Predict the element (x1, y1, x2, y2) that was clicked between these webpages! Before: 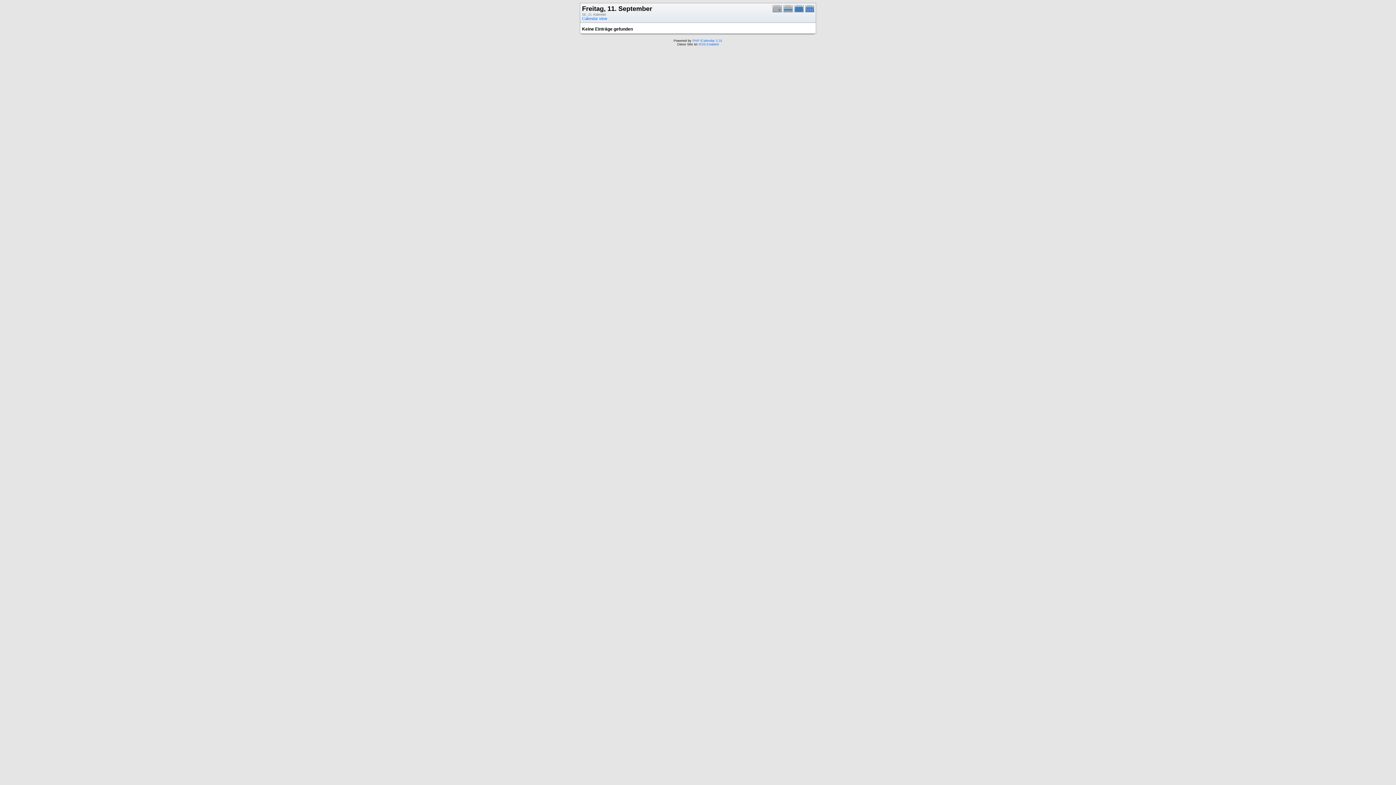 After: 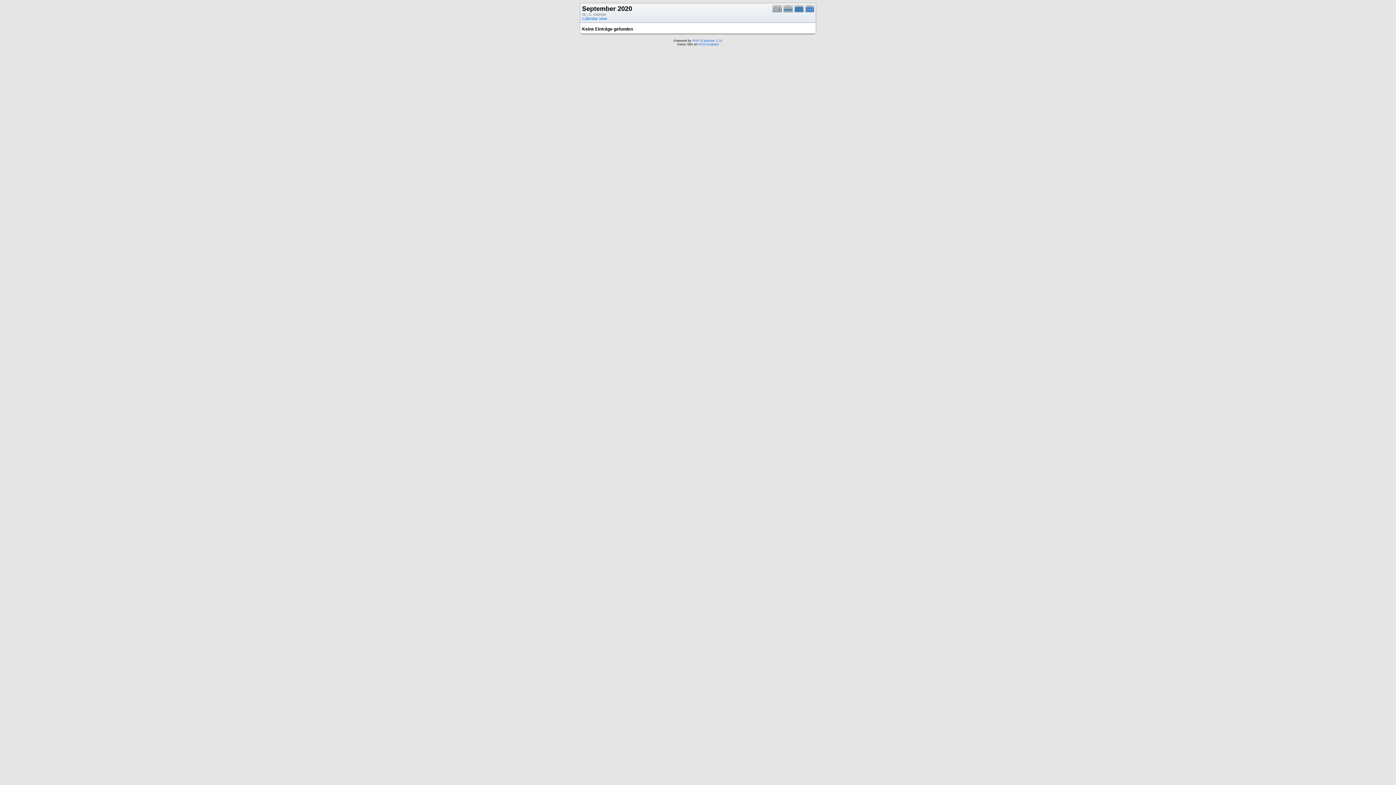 Action: bbox: (794, 9, 805, 13)